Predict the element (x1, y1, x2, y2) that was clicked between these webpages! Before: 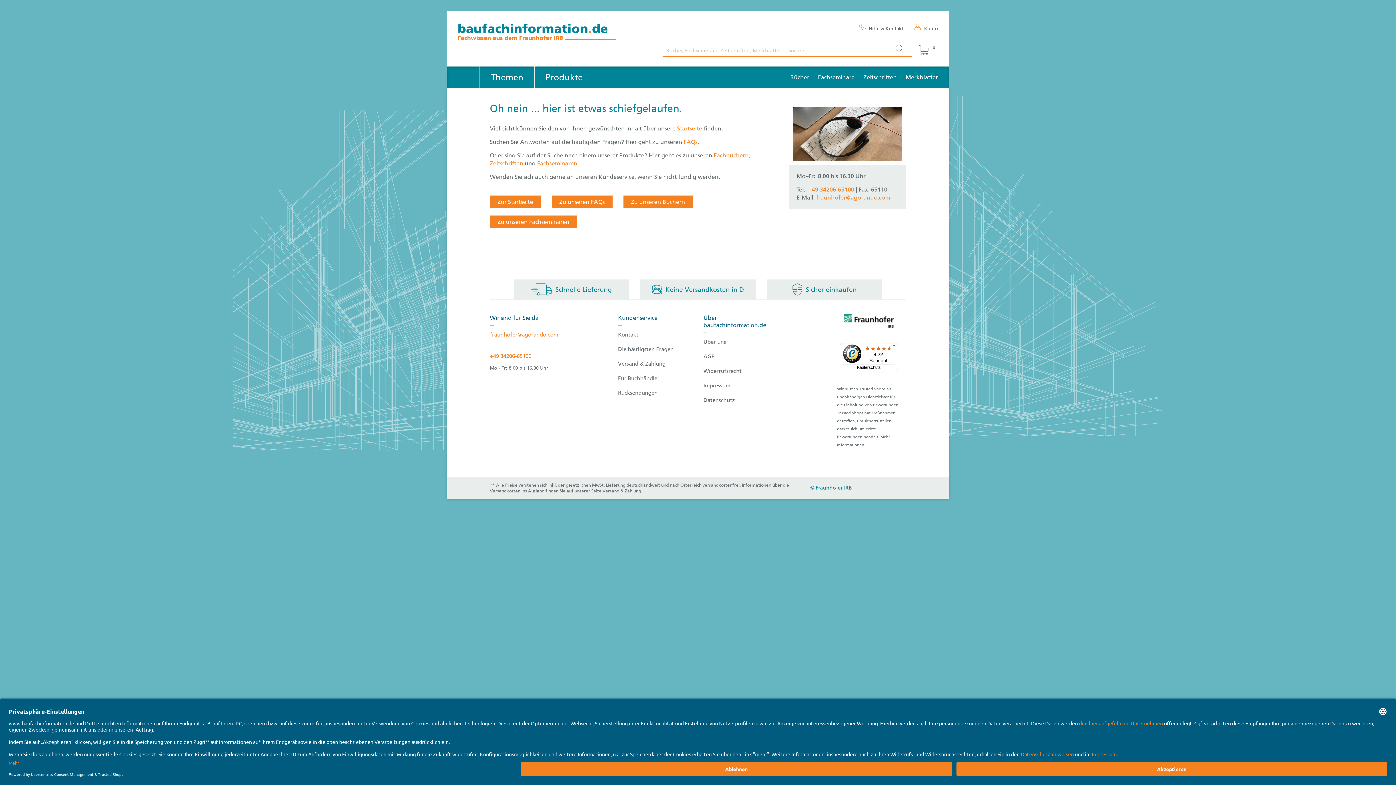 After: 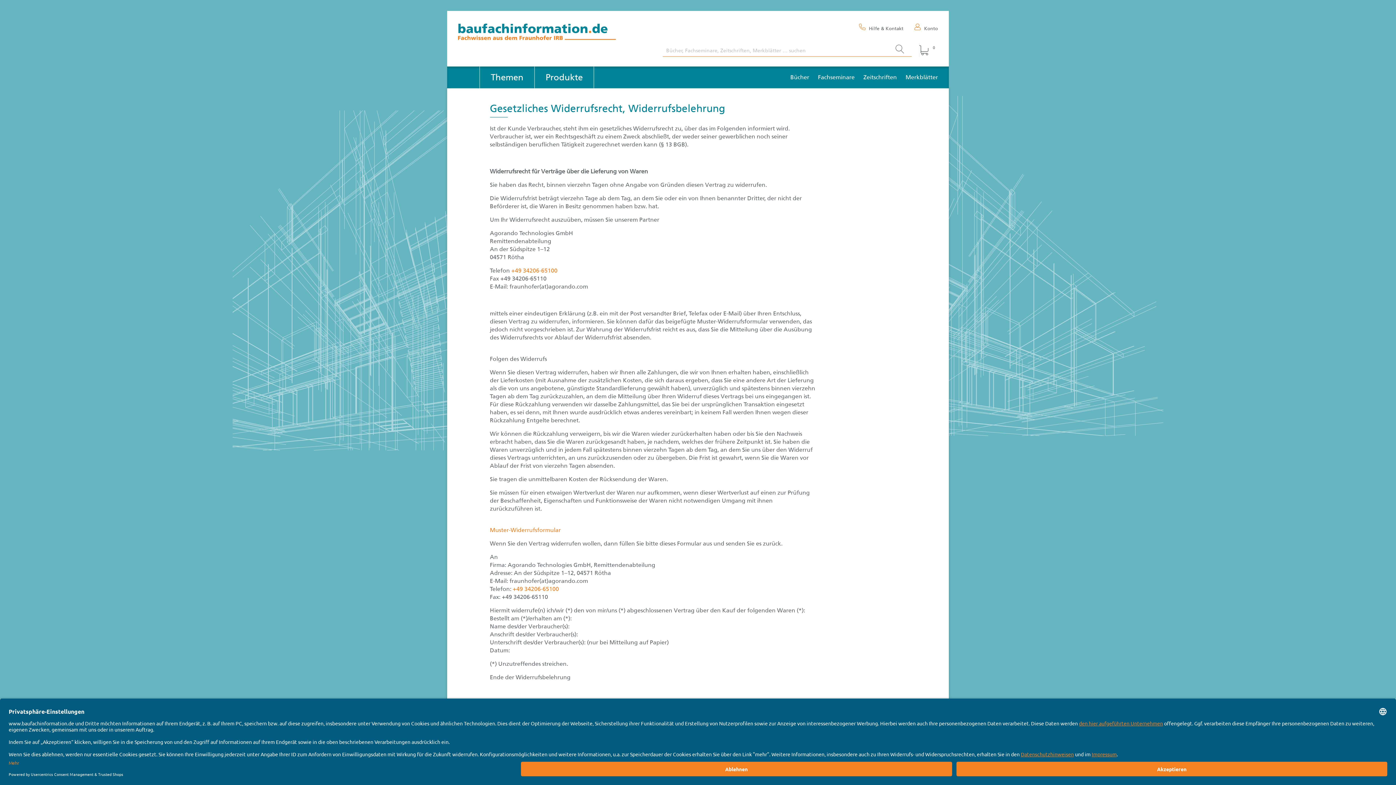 Action: label: Widerrufsrecht bbox: (703, 367, 778, 374)